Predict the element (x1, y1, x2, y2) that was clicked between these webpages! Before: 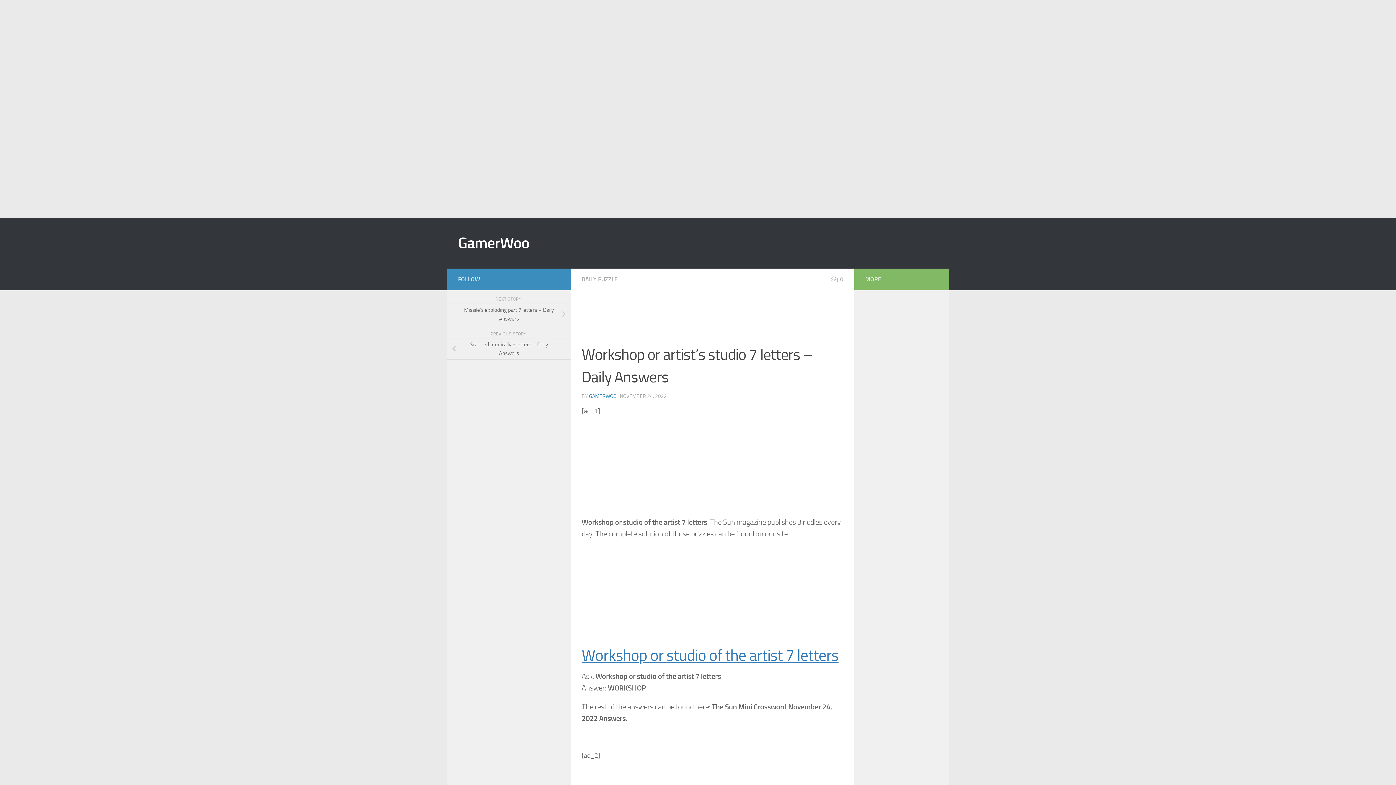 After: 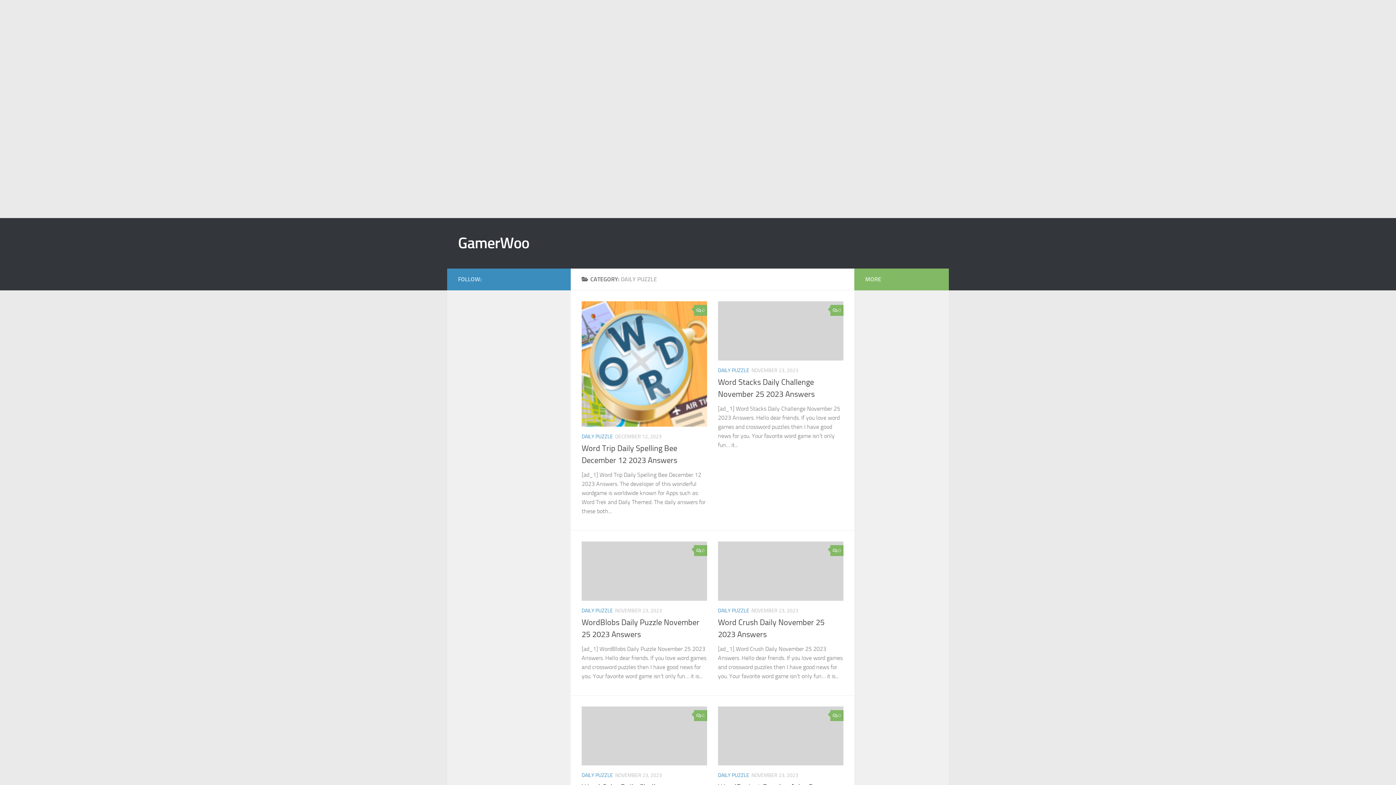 Action: bbox: (581, 276, 617, 282) label: DAILY PUZZLE